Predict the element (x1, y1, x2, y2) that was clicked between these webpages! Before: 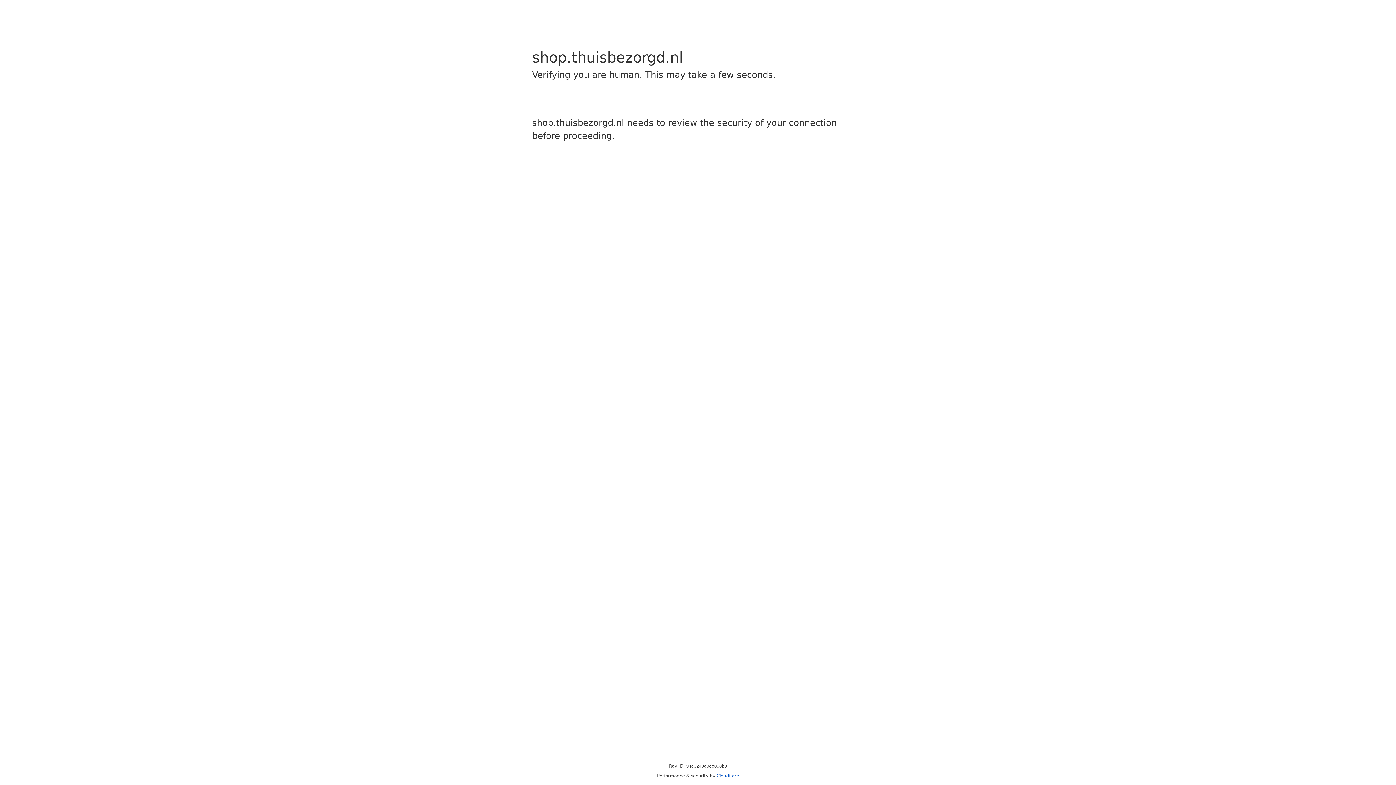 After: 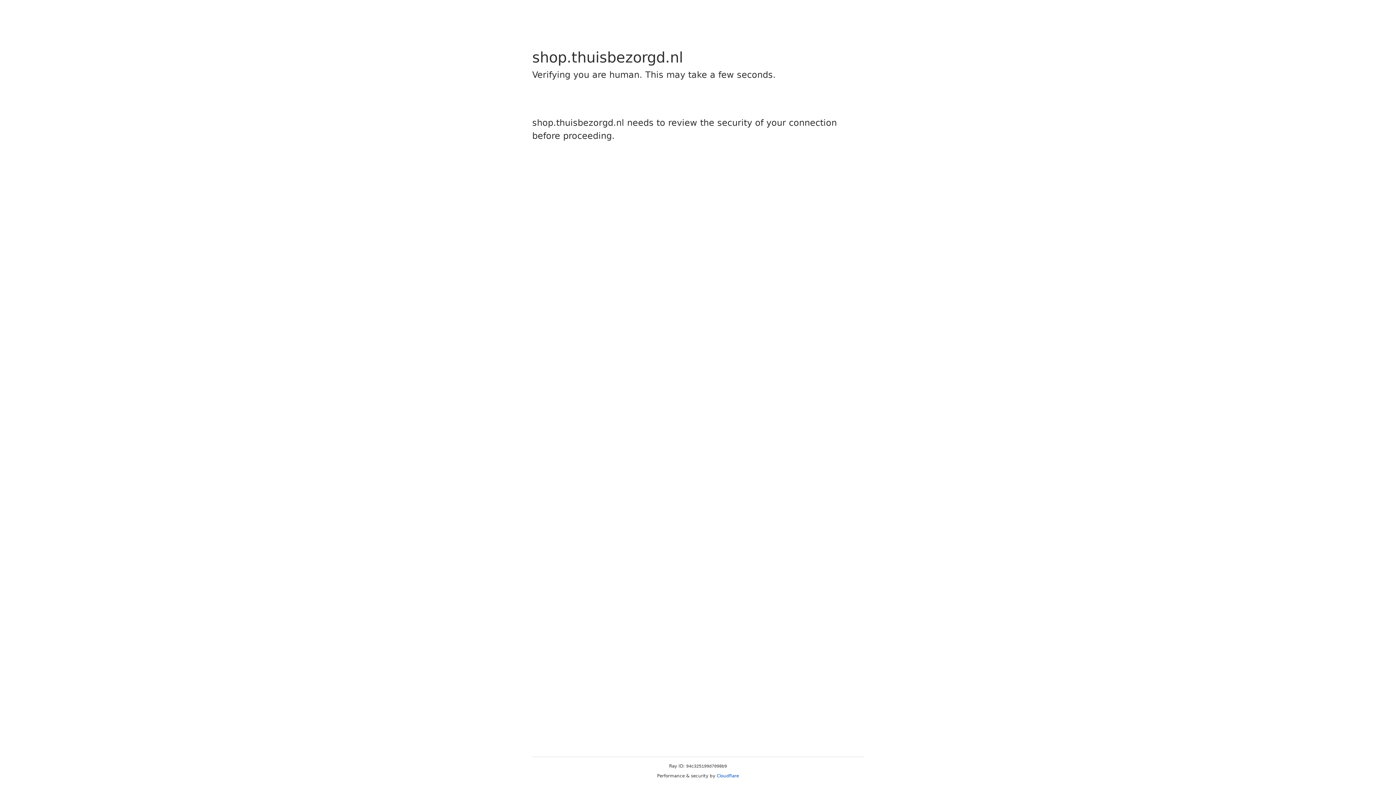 Action: label: Cloudflare bbox: (716, 773, 739, 778)